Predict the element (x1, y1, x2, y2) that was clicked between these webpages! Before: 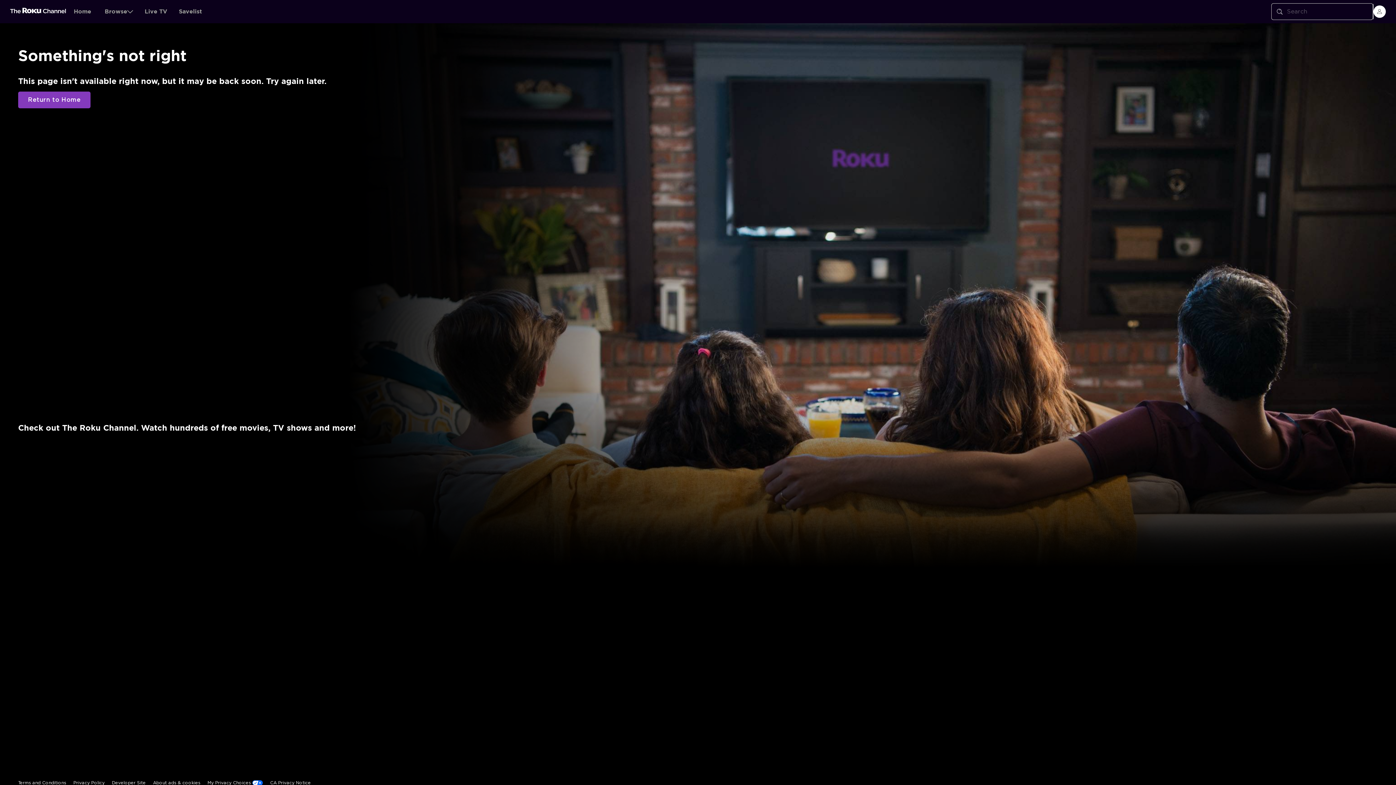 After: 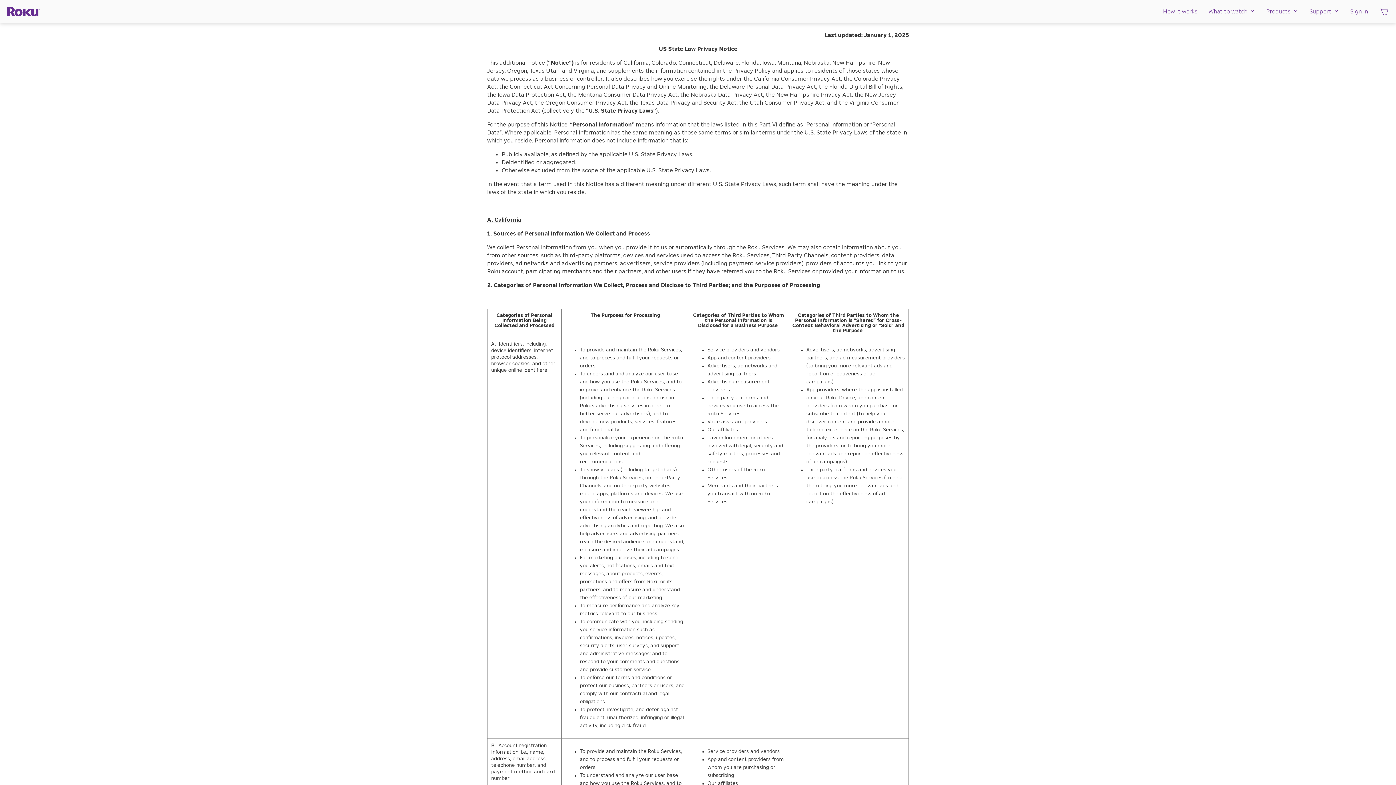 Action: bbox: (270, 644, 310, 660) label: CA Privacy Notice